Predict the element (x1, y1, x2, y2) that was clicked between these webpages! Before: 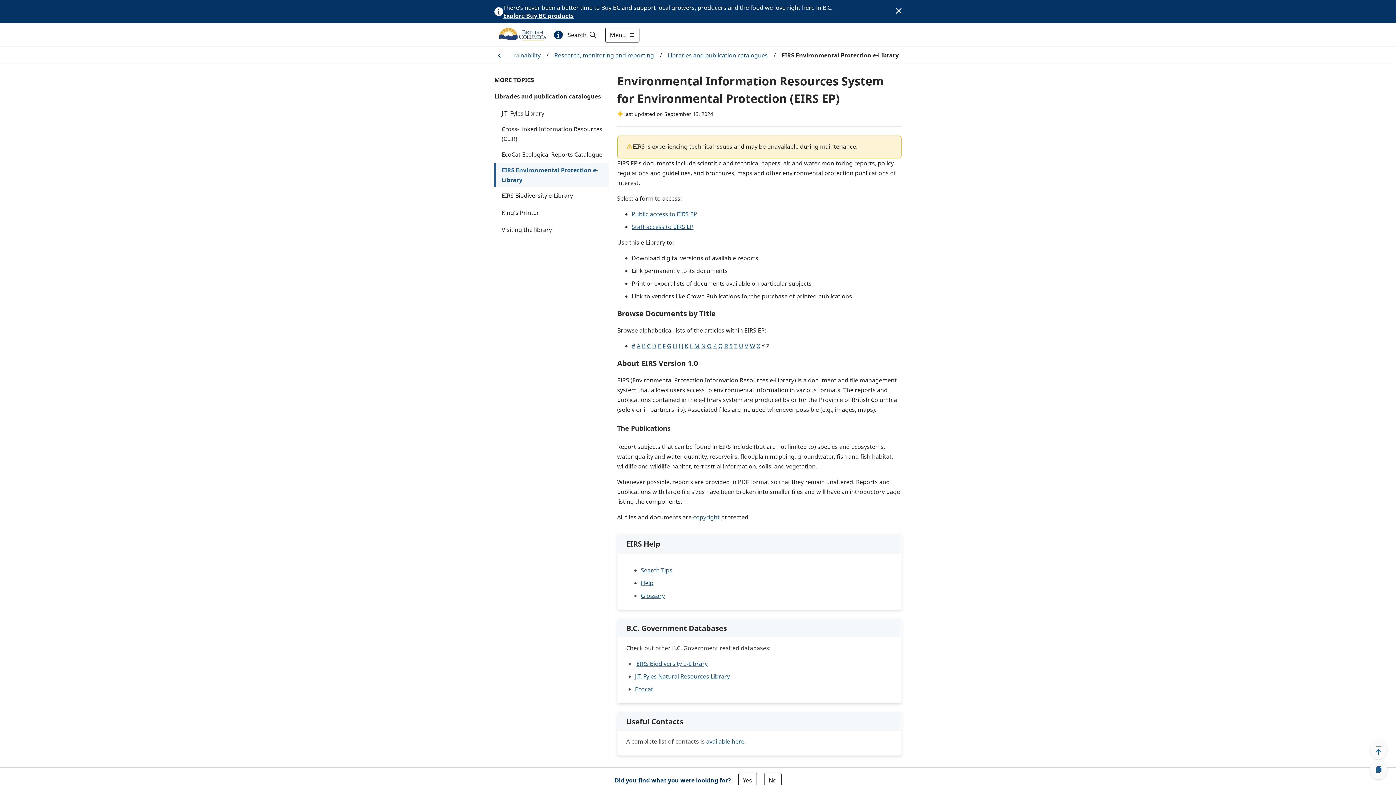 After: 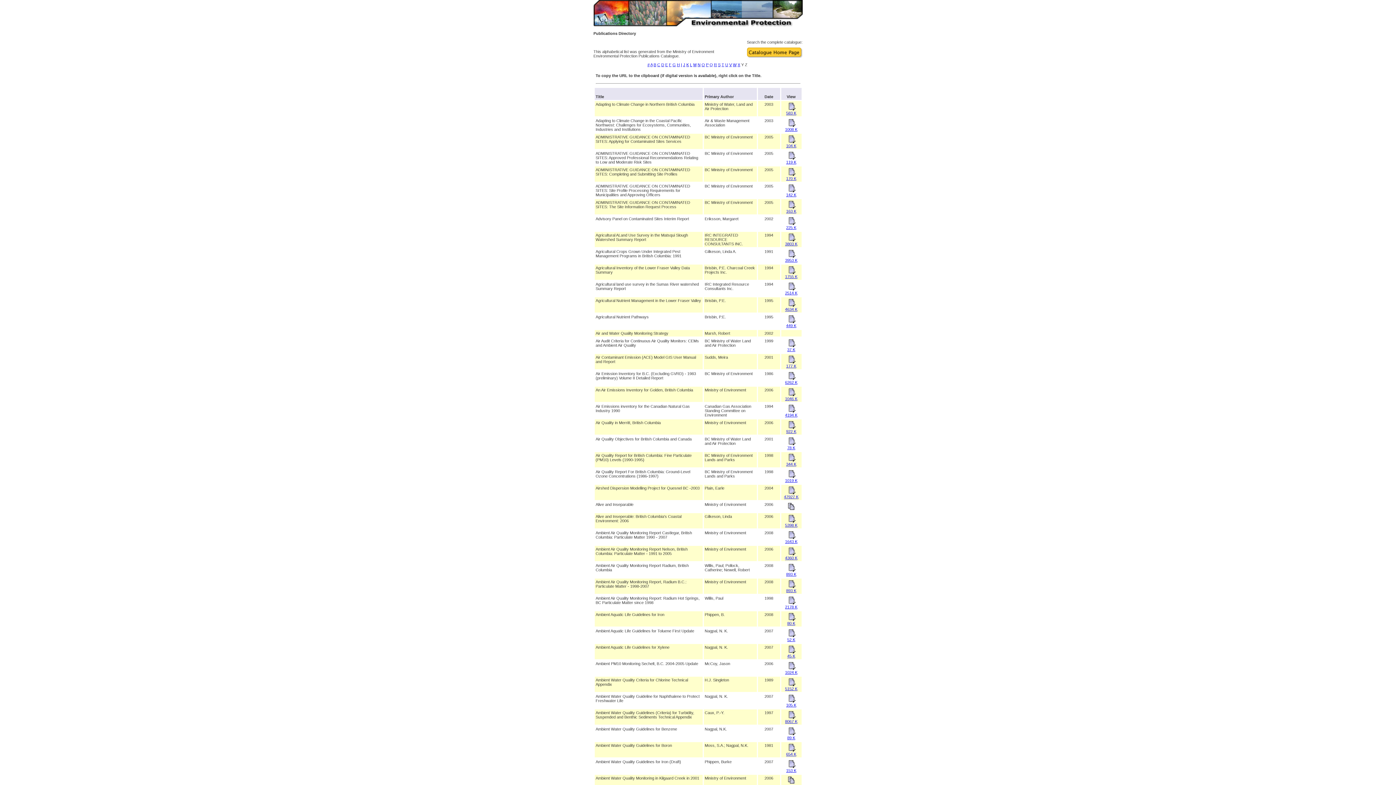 Action: label: A bbox: (636, 342, 640, 350)